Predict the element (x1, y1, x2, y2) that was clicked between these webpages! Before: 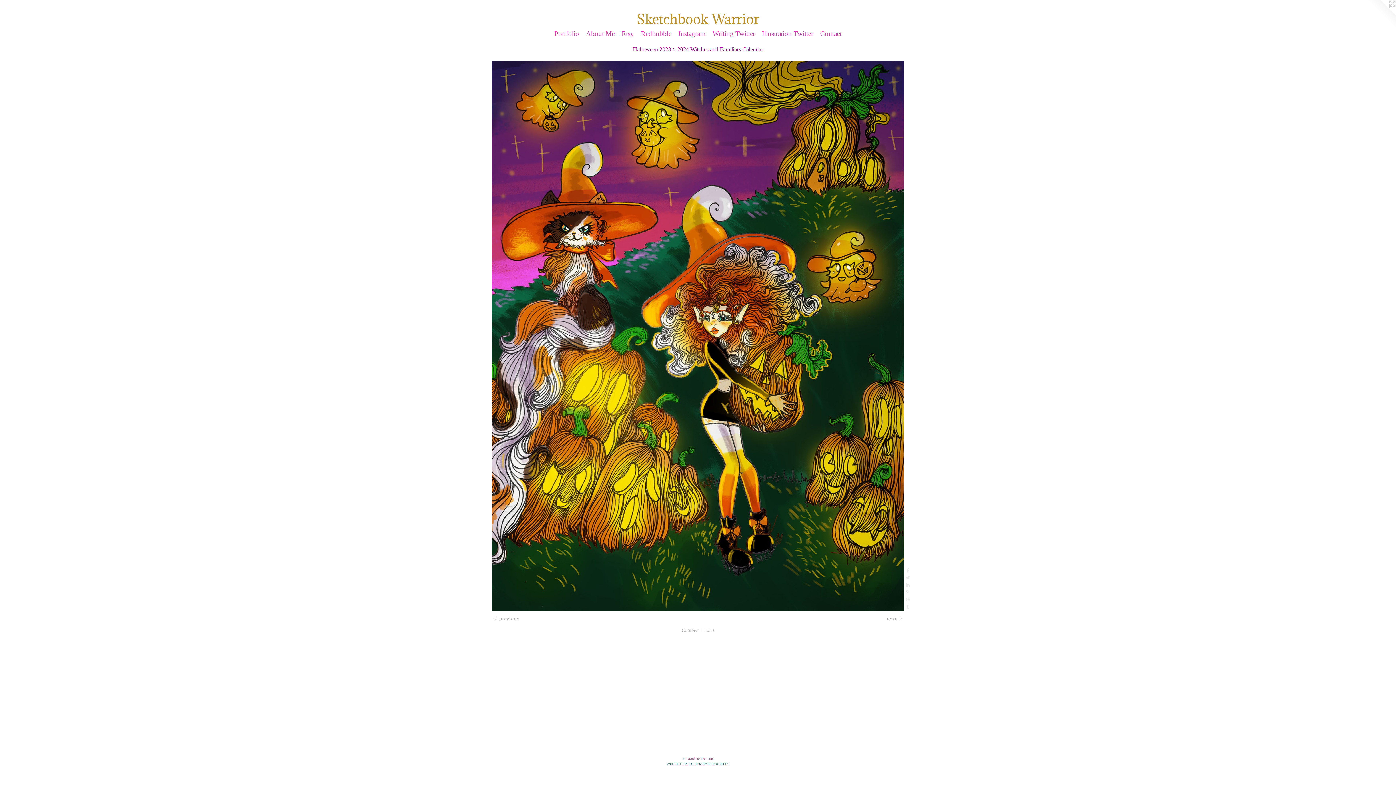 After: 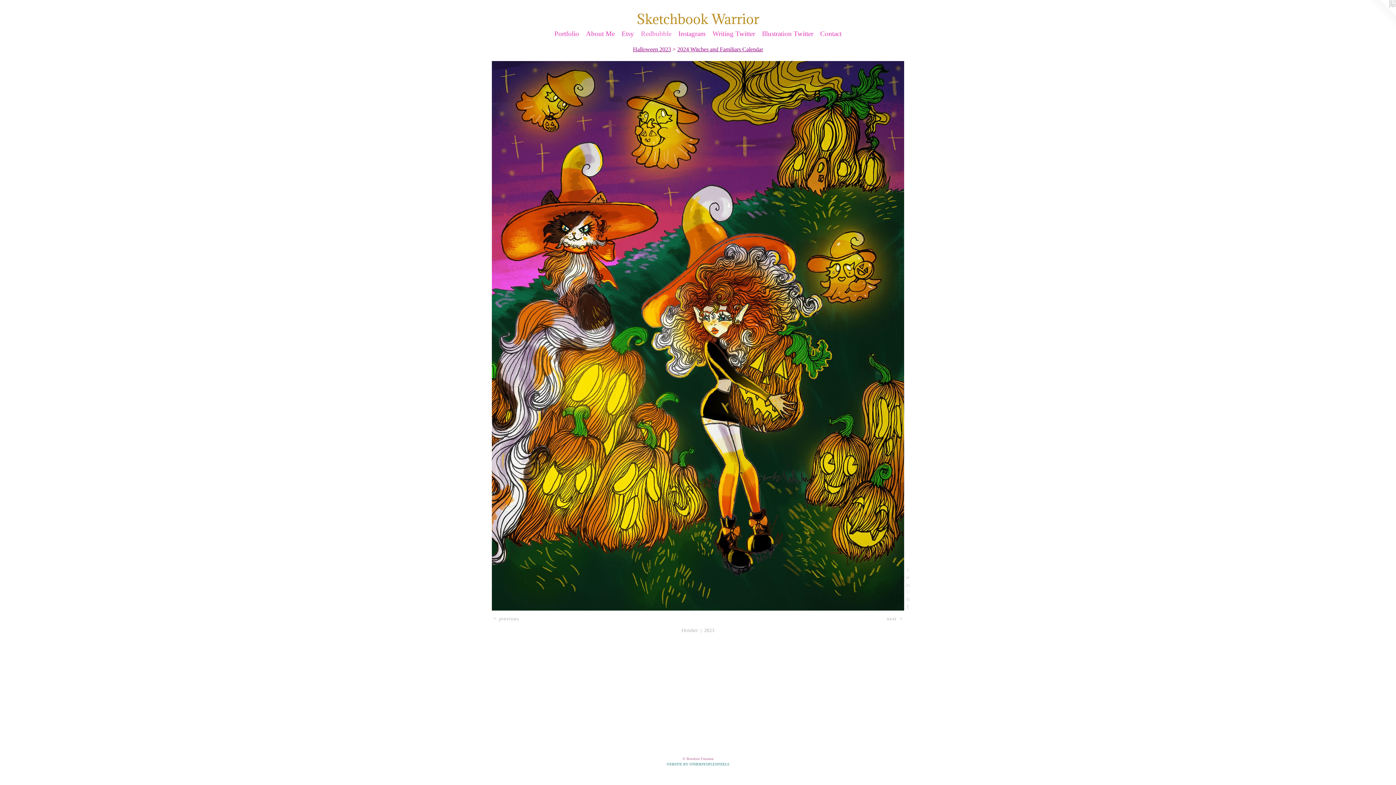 Action: bbox: (637, 28, 675, 38) label: Redbubble